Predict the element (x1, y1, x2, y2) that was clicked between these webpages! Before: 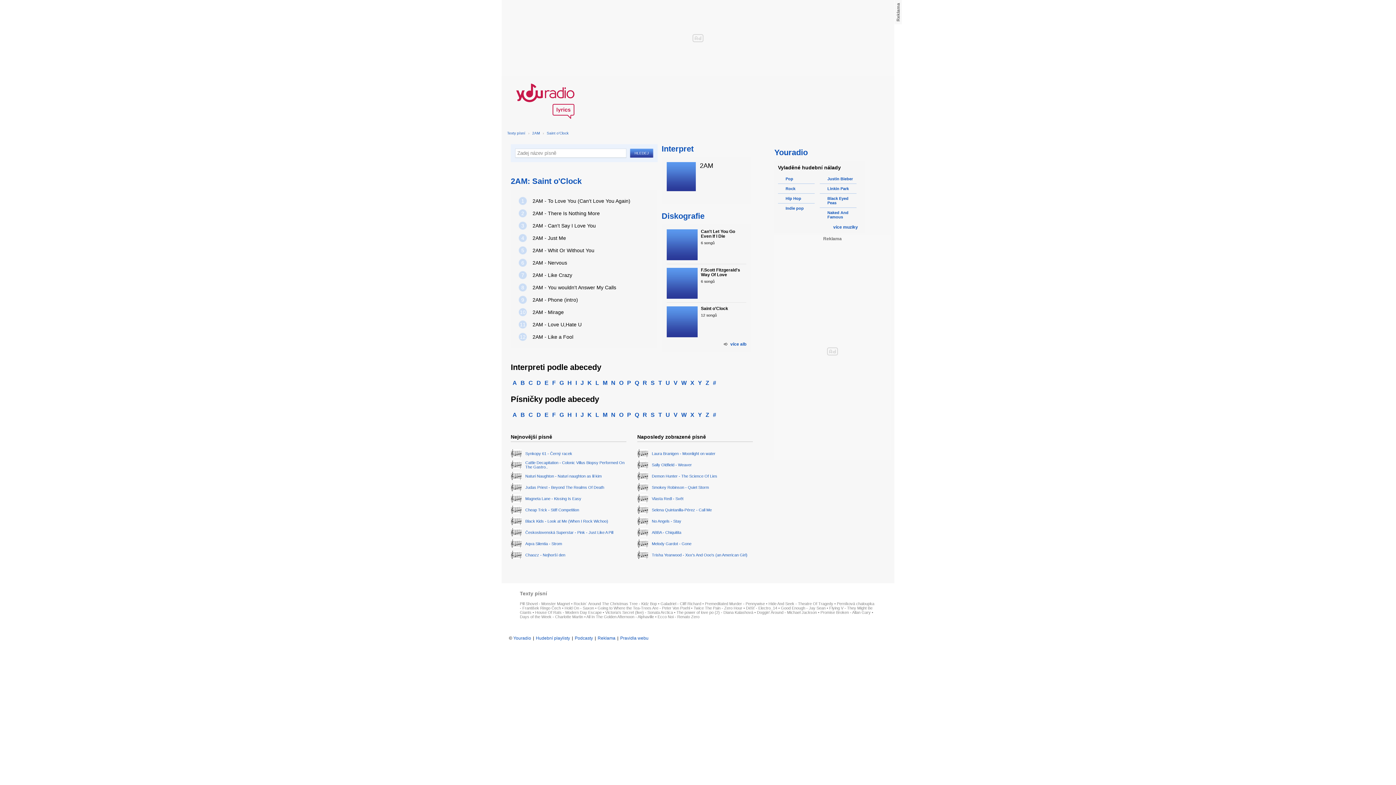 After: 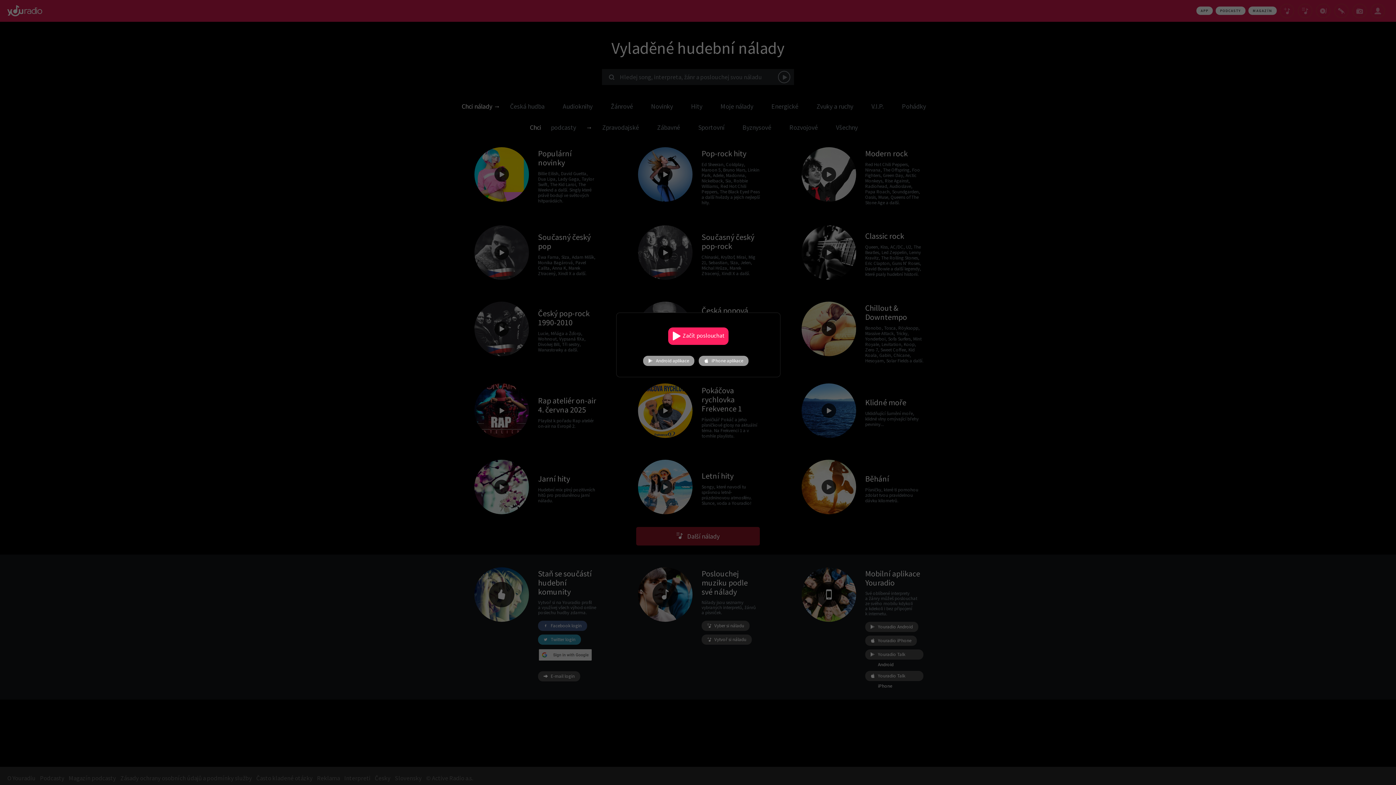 Action: bbox: (820, 194, 856, 206) label: Black Eyed Peas